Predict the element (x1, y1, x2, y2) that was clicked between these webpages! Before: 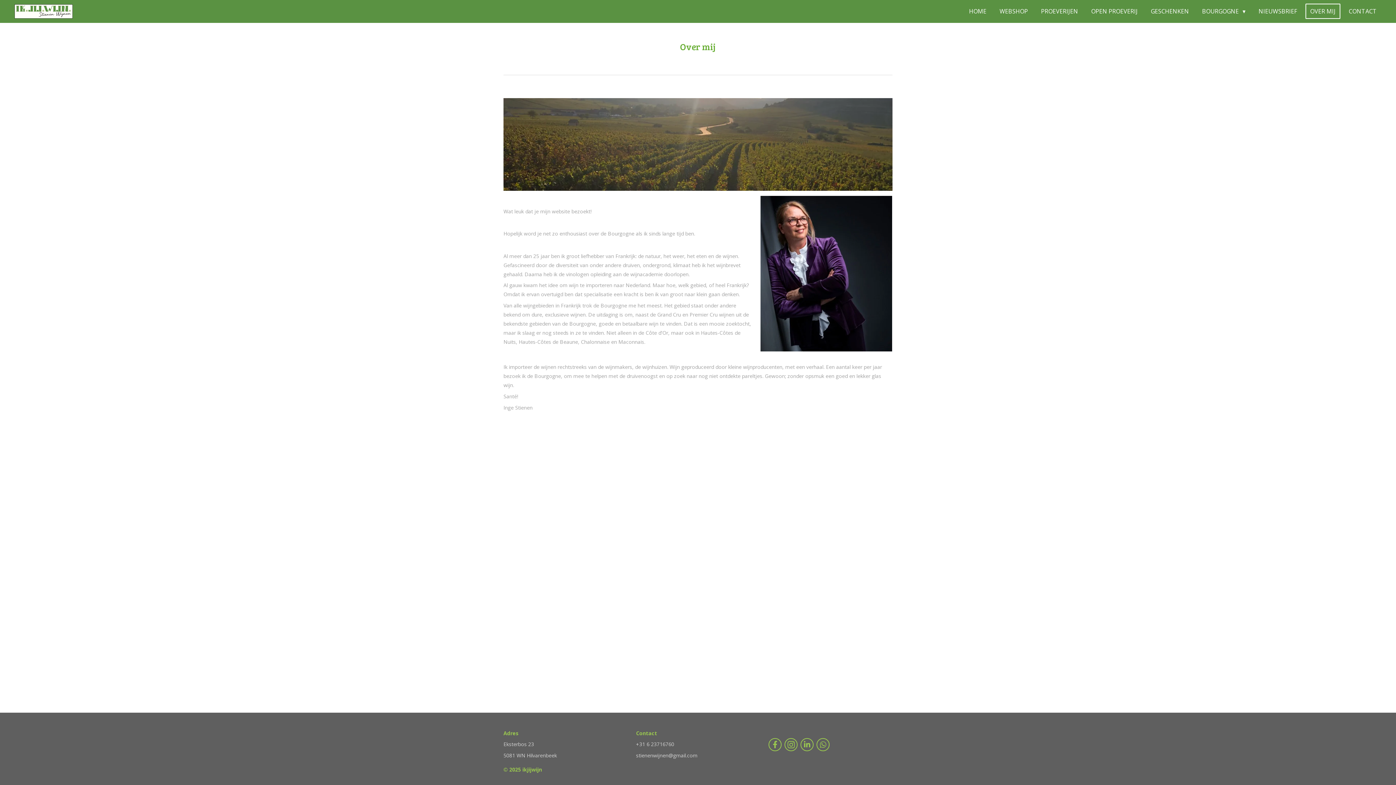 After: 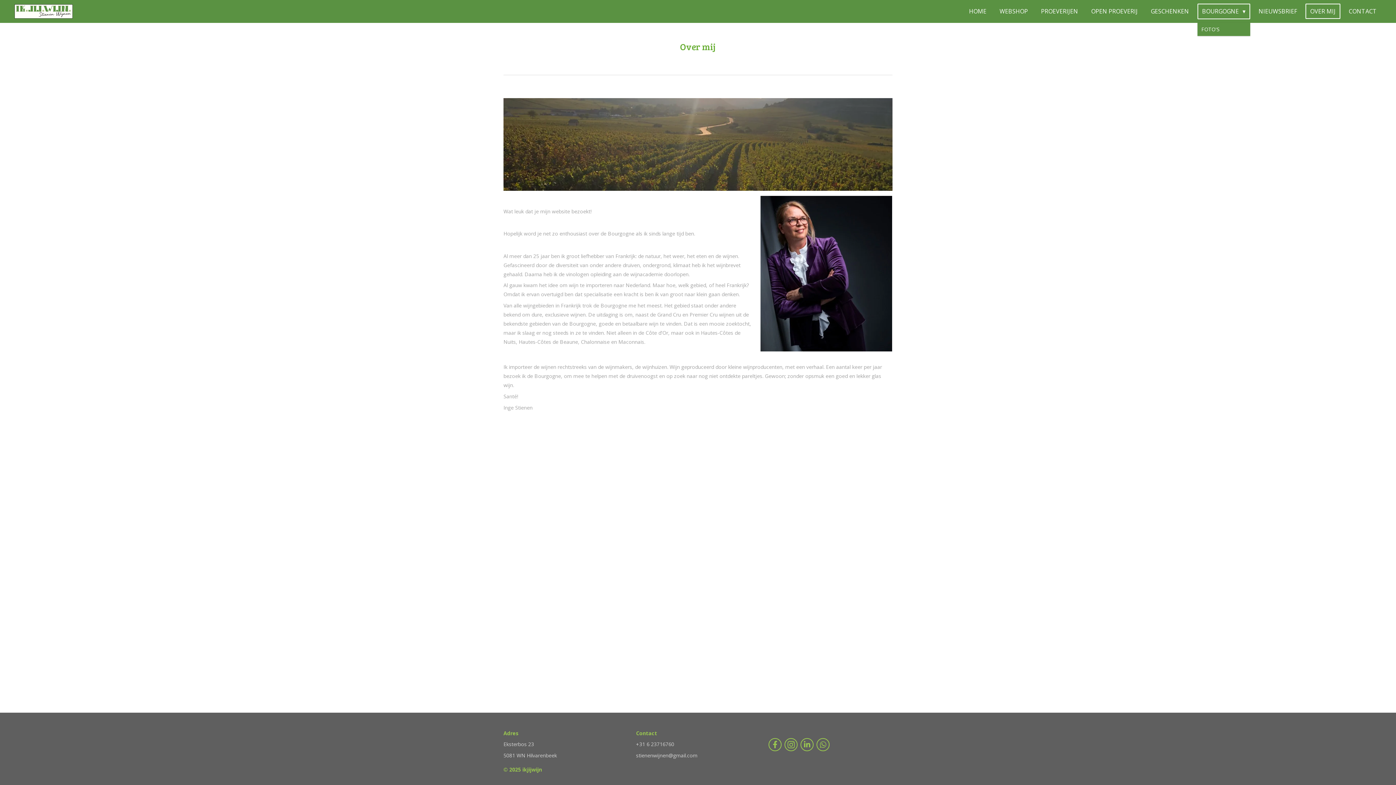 Action: bbox: (1197, 3, 1250, 19) label: BOURGOGNE 